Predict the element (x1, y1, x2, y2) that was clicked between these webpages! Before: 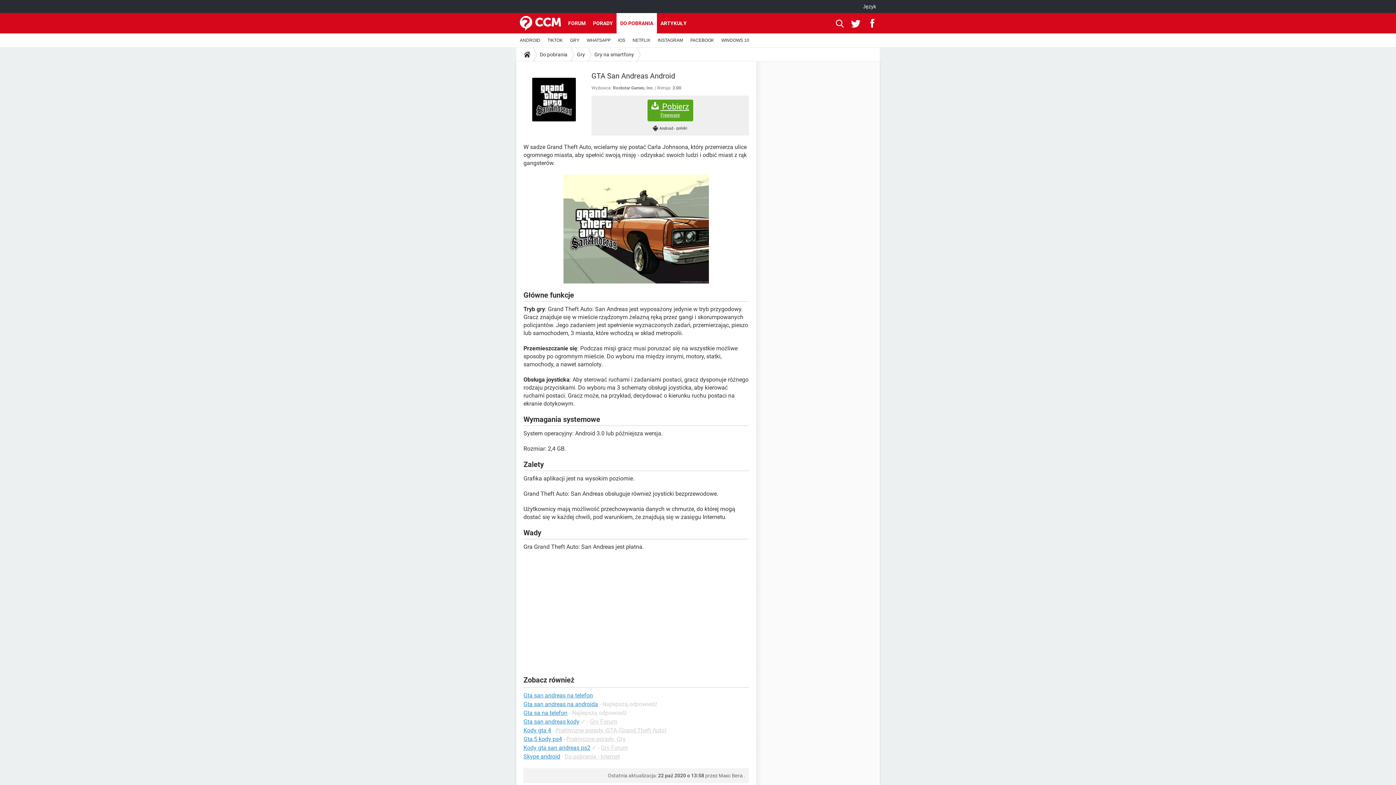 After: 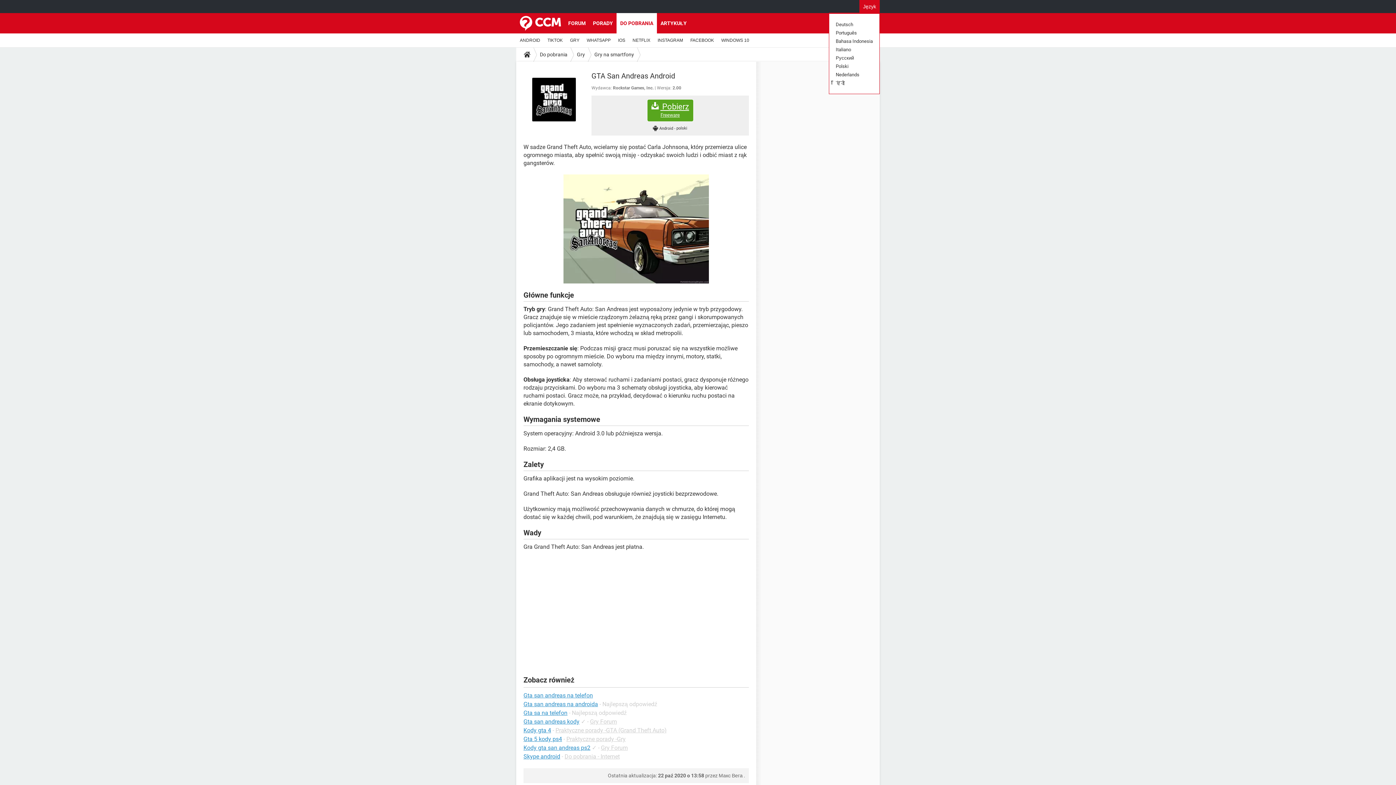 Action: label: Język bbox: (859, 0, 880, 13)